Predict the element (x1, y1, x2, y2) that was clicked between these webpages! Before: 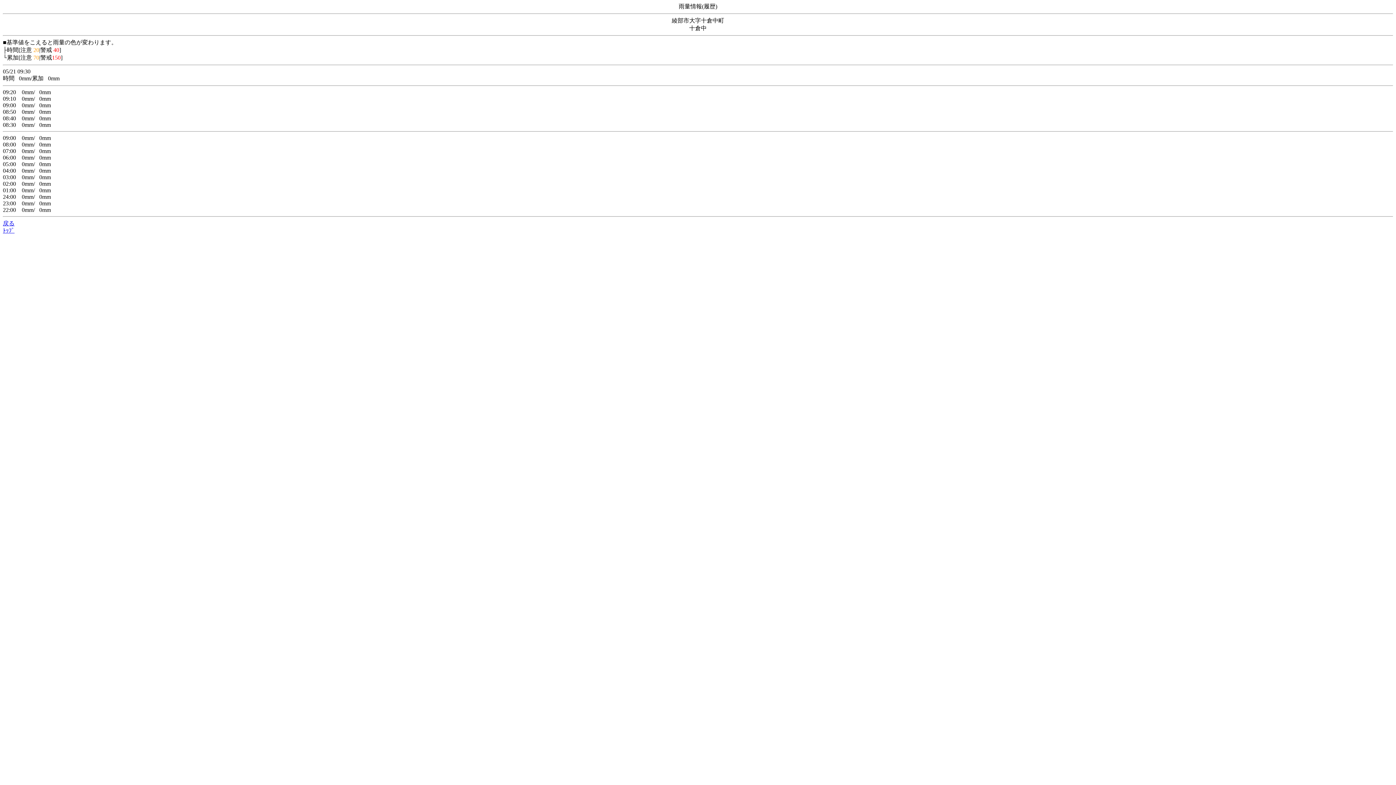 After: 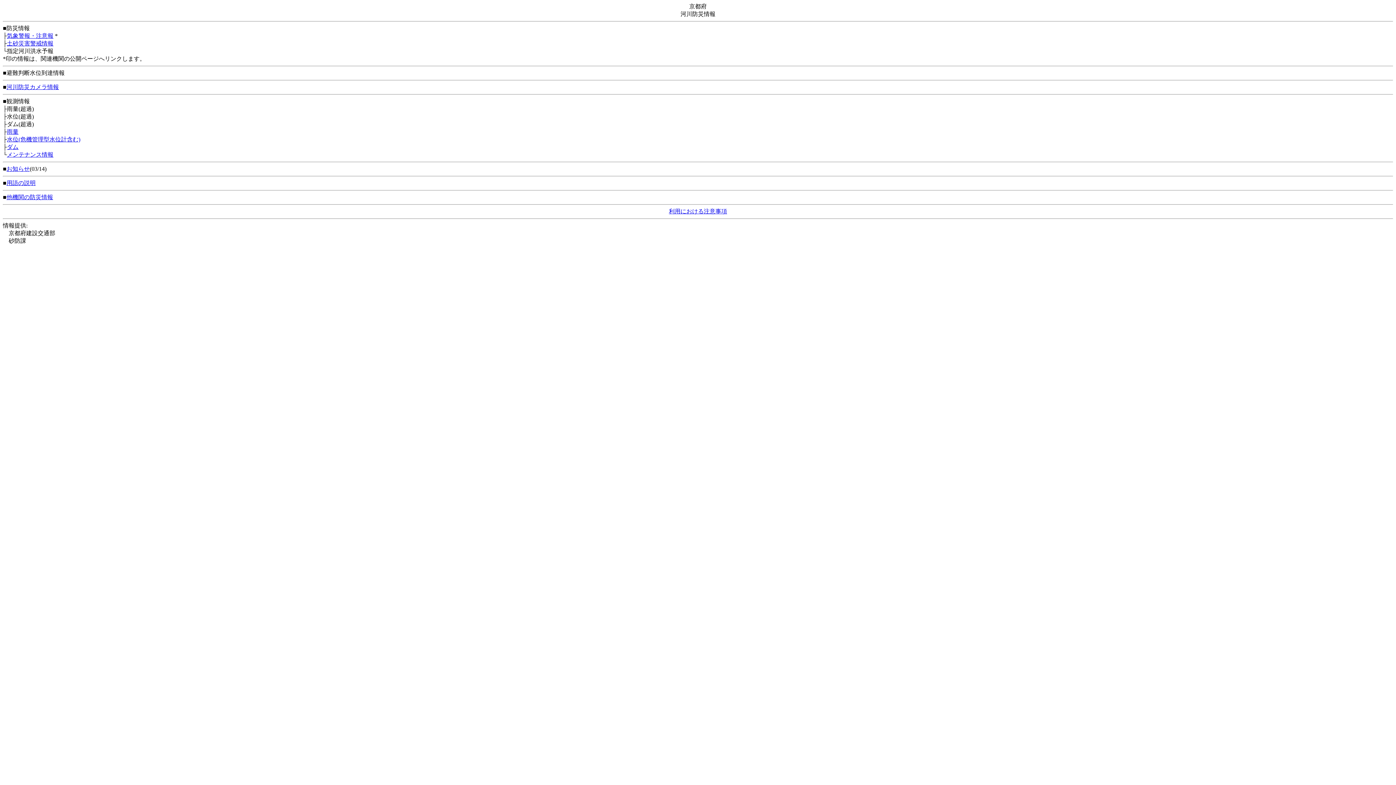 Action: bbox: (2, 227, 14, 233) label: ﾄｯﾌﾟ